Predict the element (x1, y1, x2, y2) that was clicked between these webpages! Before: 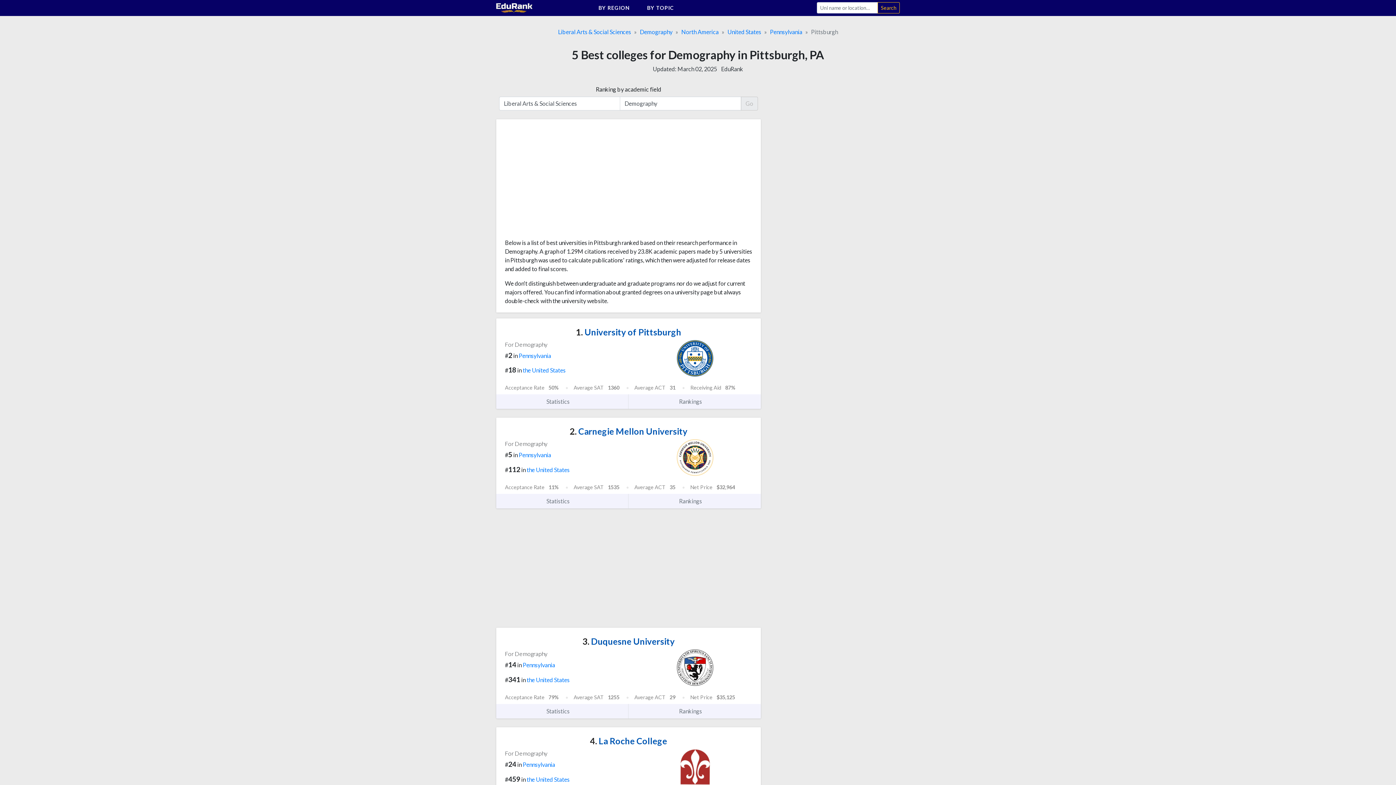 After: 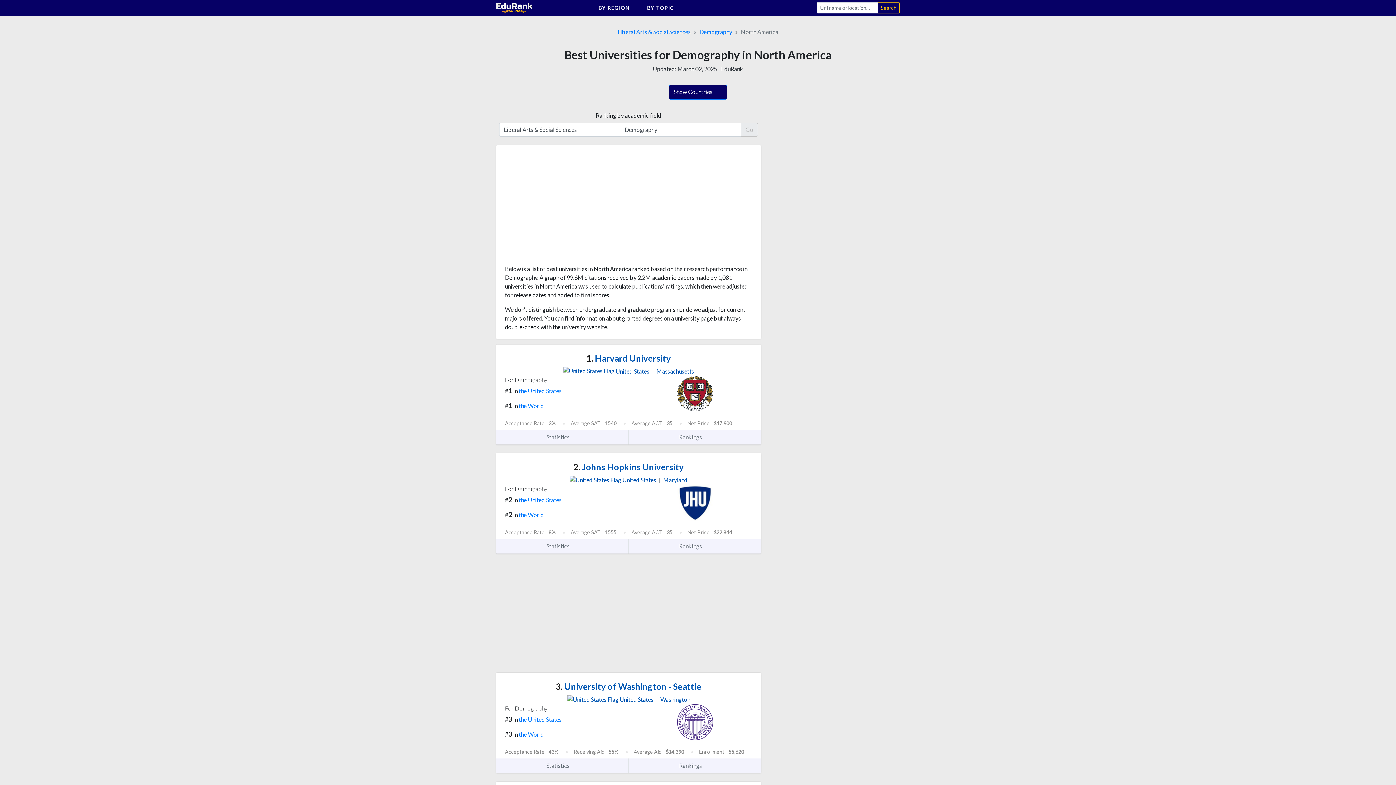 Action: bbox: (681, 28, 718, 35) label: North America